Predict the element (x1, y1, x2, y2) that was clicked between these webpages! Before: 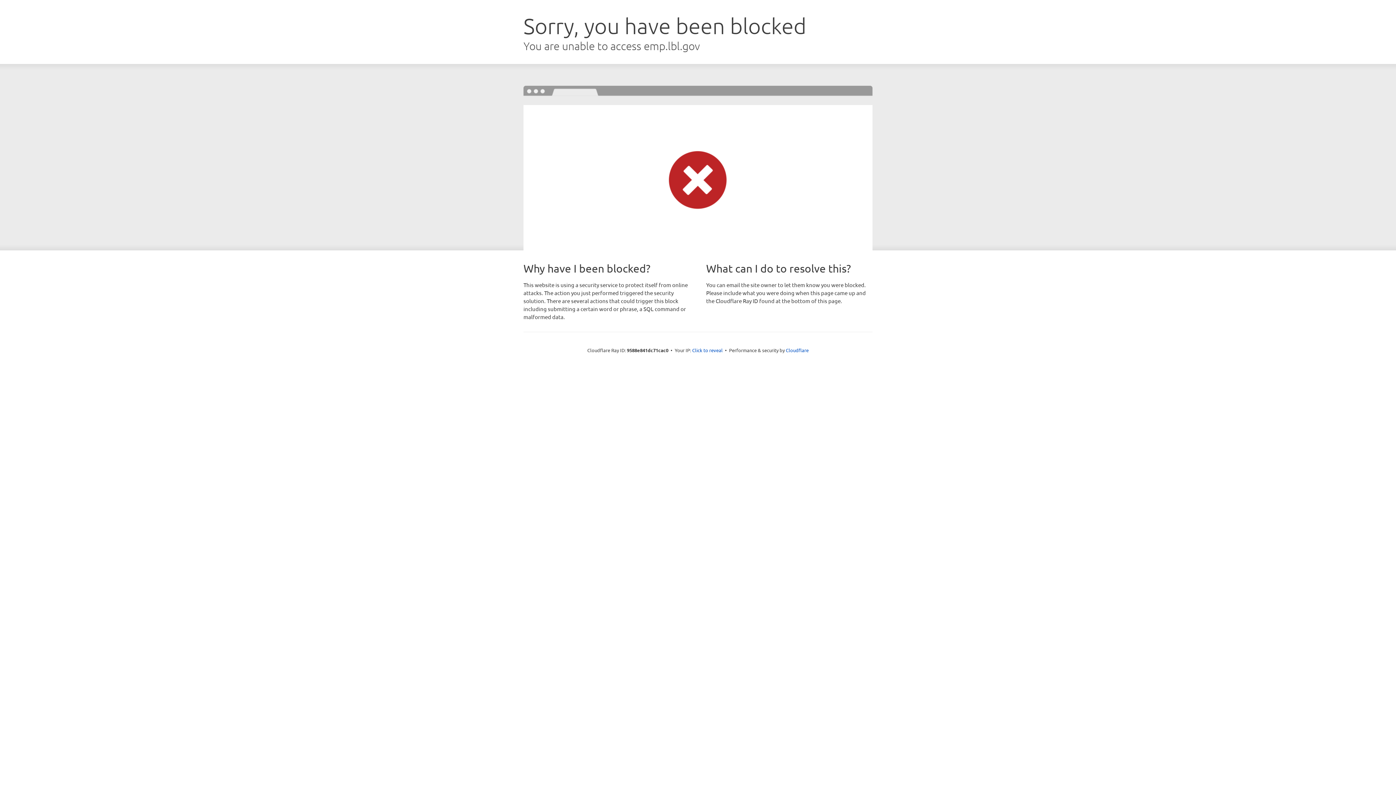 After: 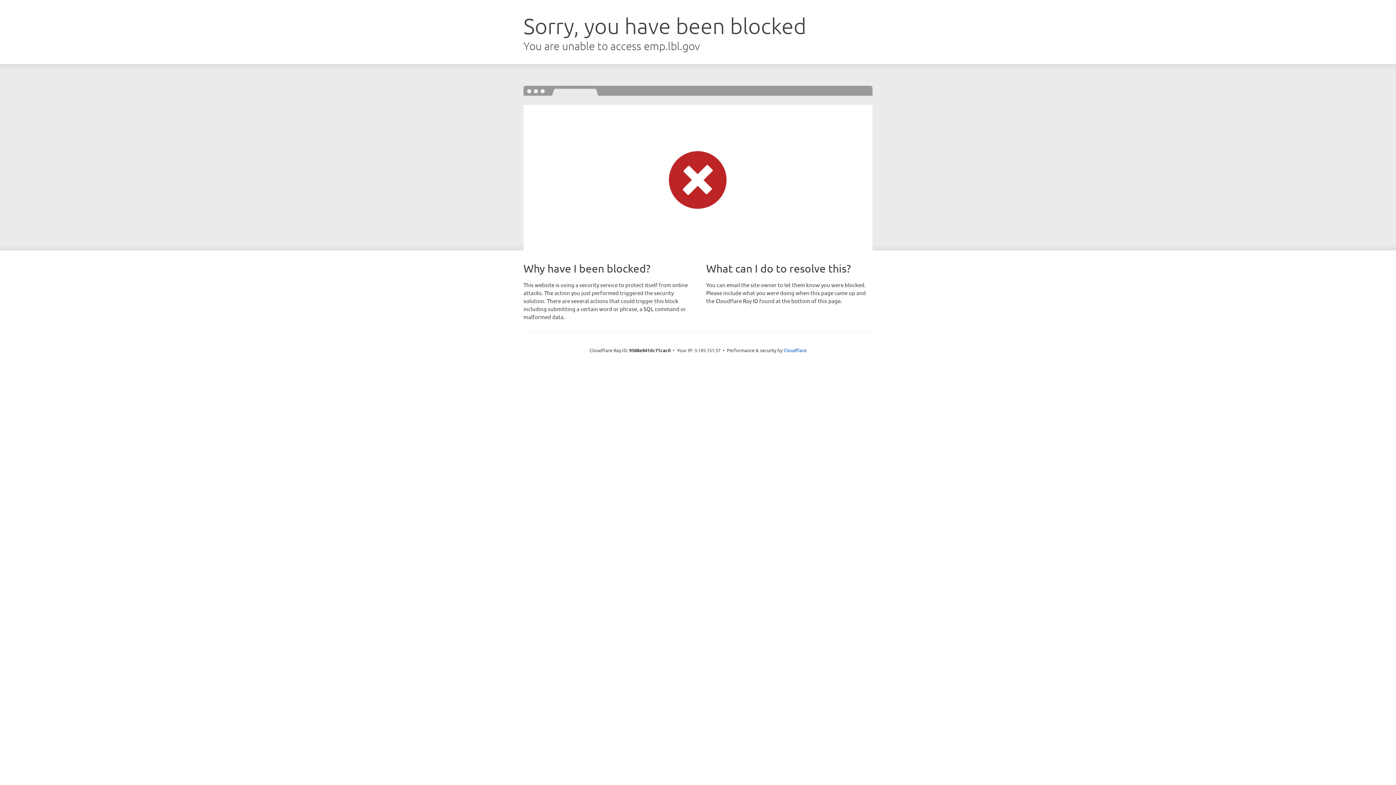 Action: bbox: (692, 346, 722, 353) label: Click to reveal